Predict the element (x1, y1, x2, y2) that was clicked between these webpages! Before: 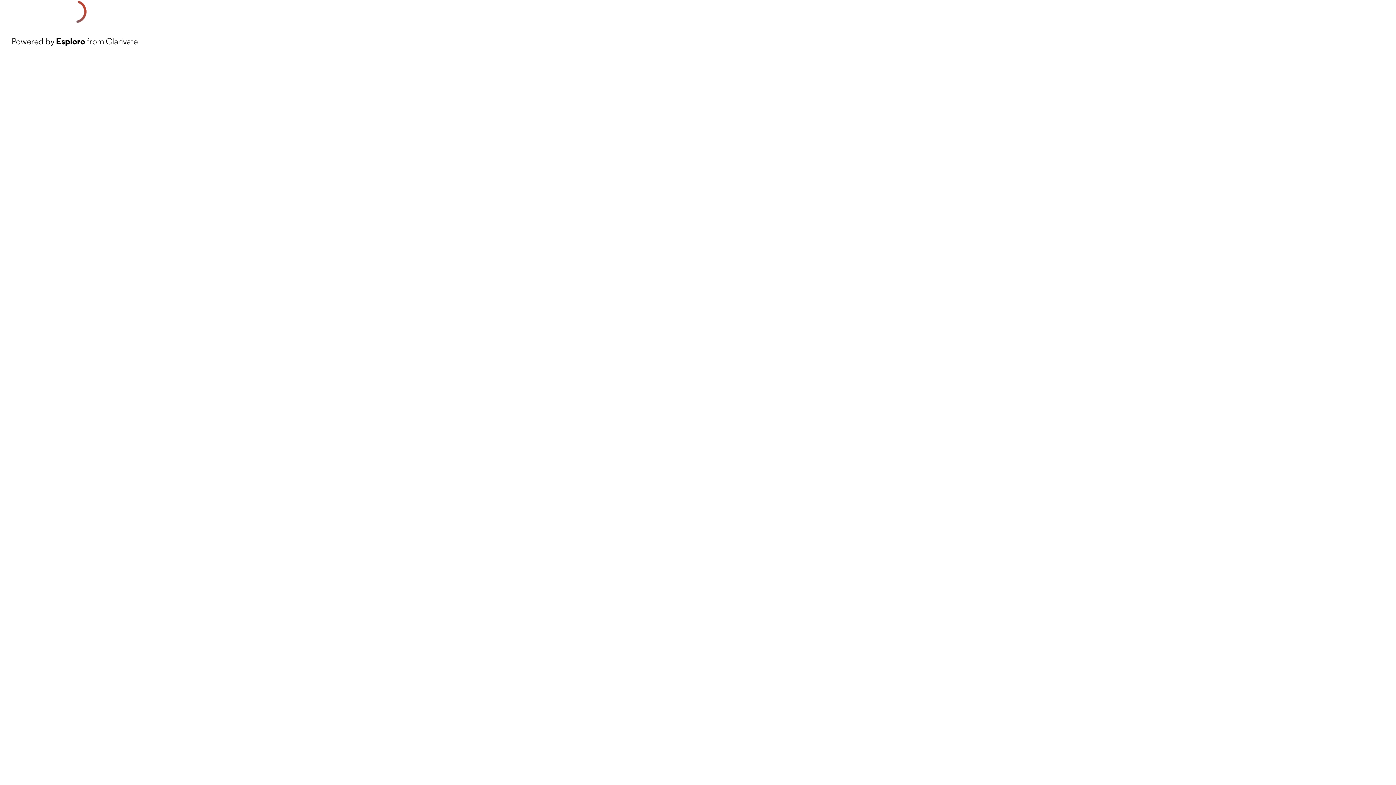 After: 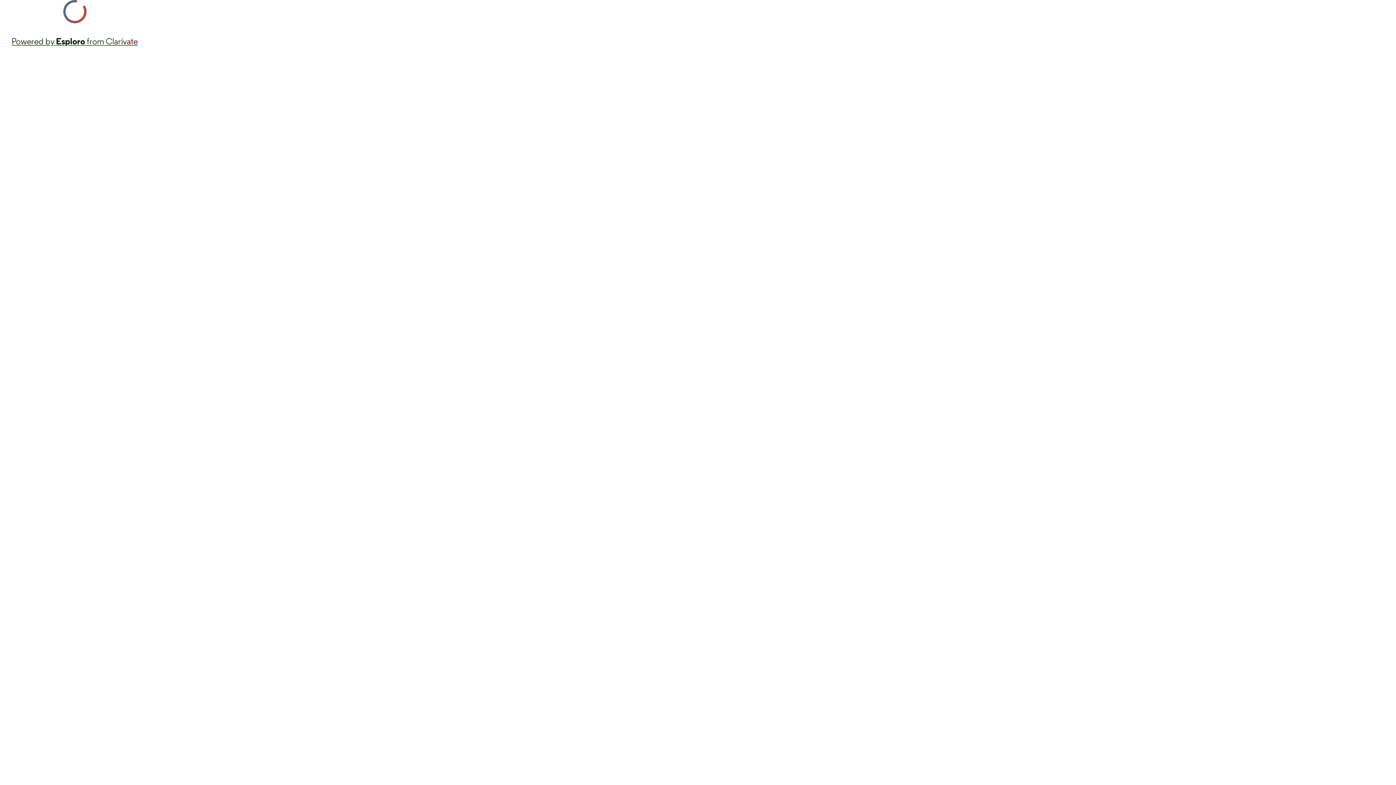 Action: label: Powered by Esploro from Clarivate bbox: (11, 34, 137, 48)